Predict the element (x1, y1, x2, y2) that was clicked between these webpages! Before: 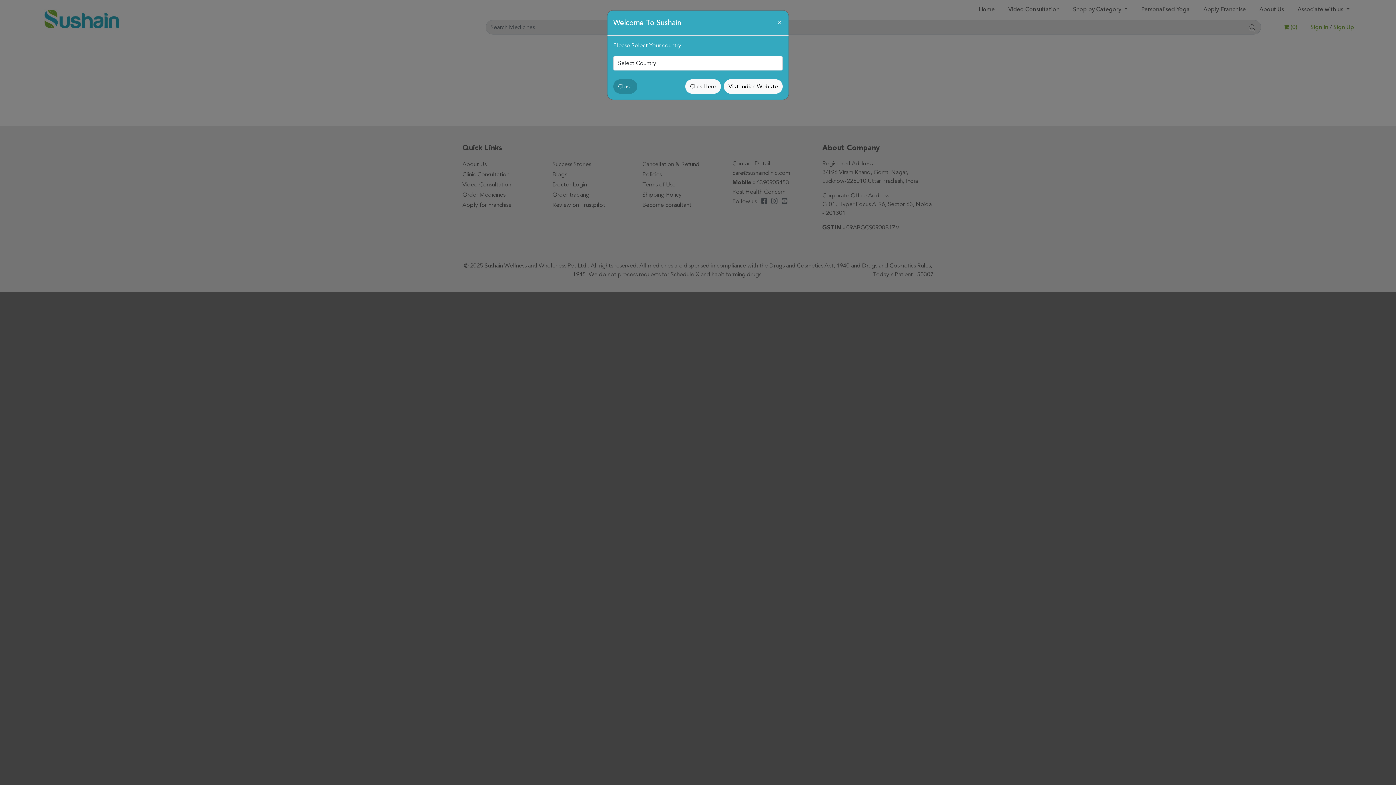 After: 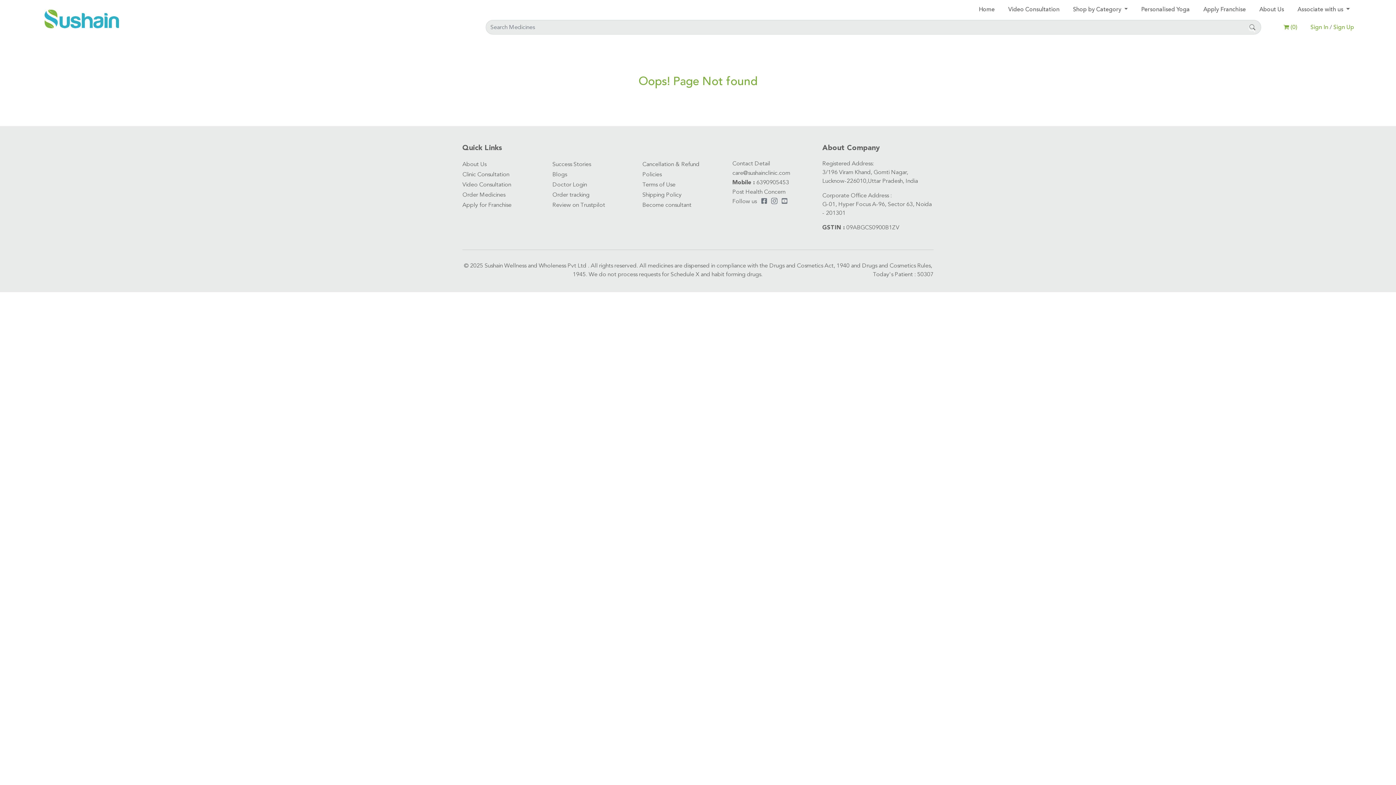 Action: label: Visit Indian Website bbox: (724, 79, 782, 93)